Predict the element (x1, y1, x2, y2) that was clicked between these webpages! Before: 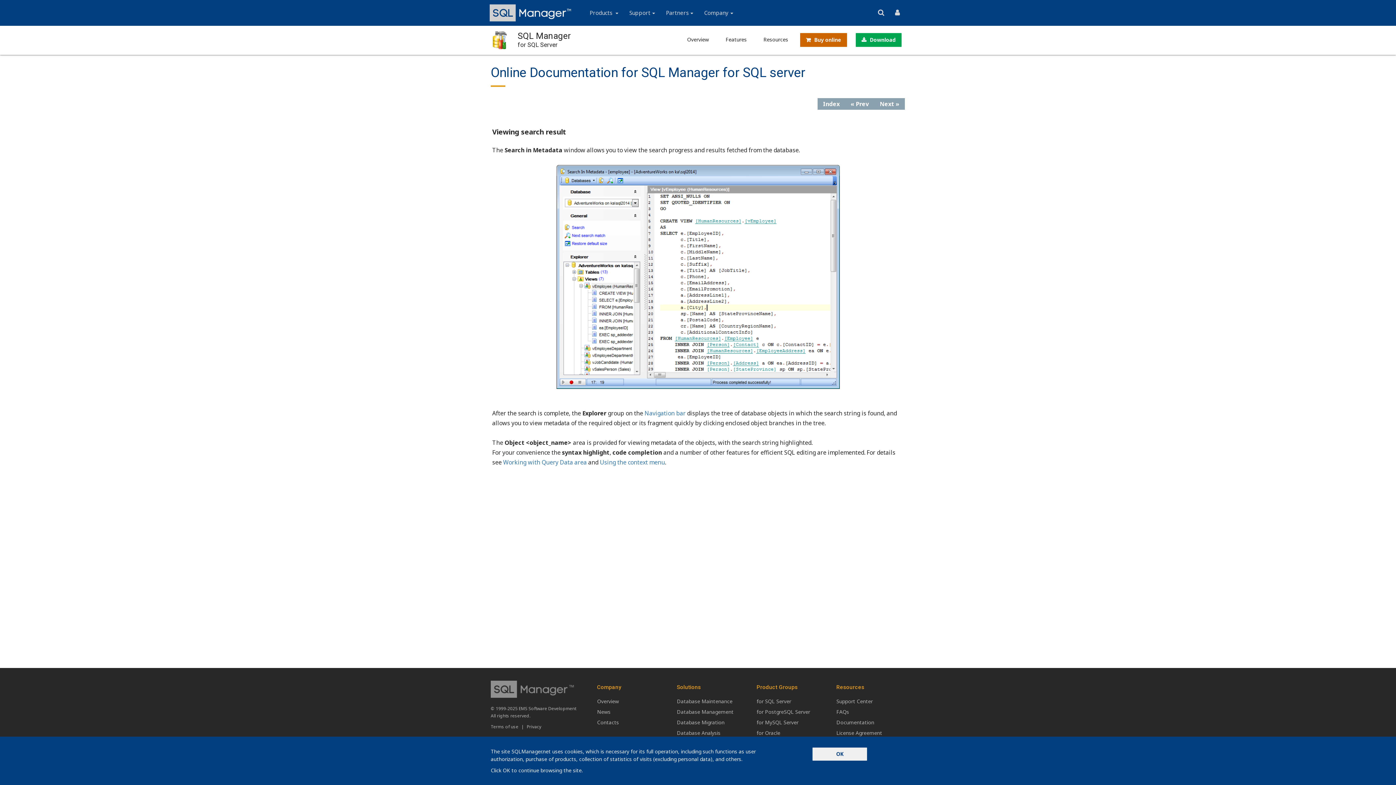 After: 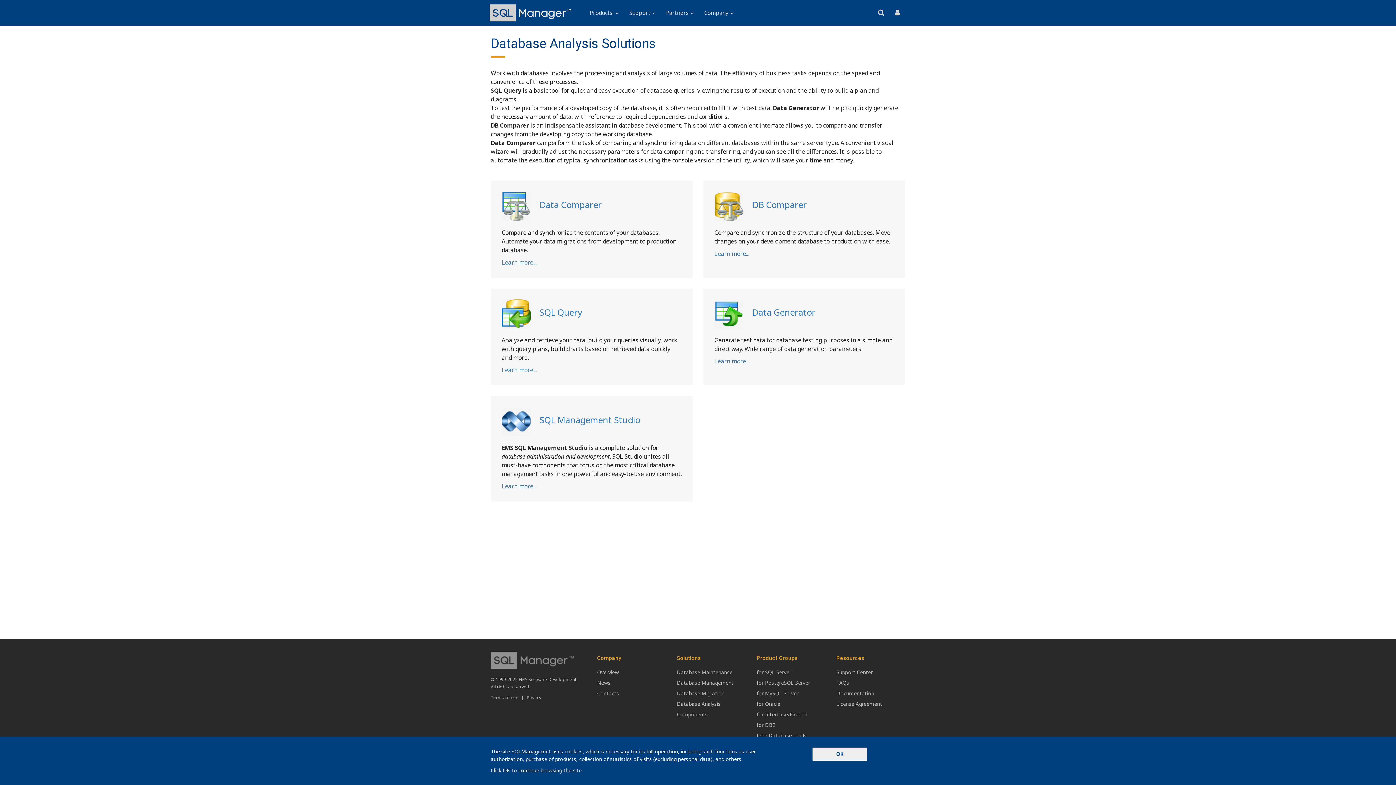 Action: bbox: (677, 729, 720, 736) label: Database Analysis